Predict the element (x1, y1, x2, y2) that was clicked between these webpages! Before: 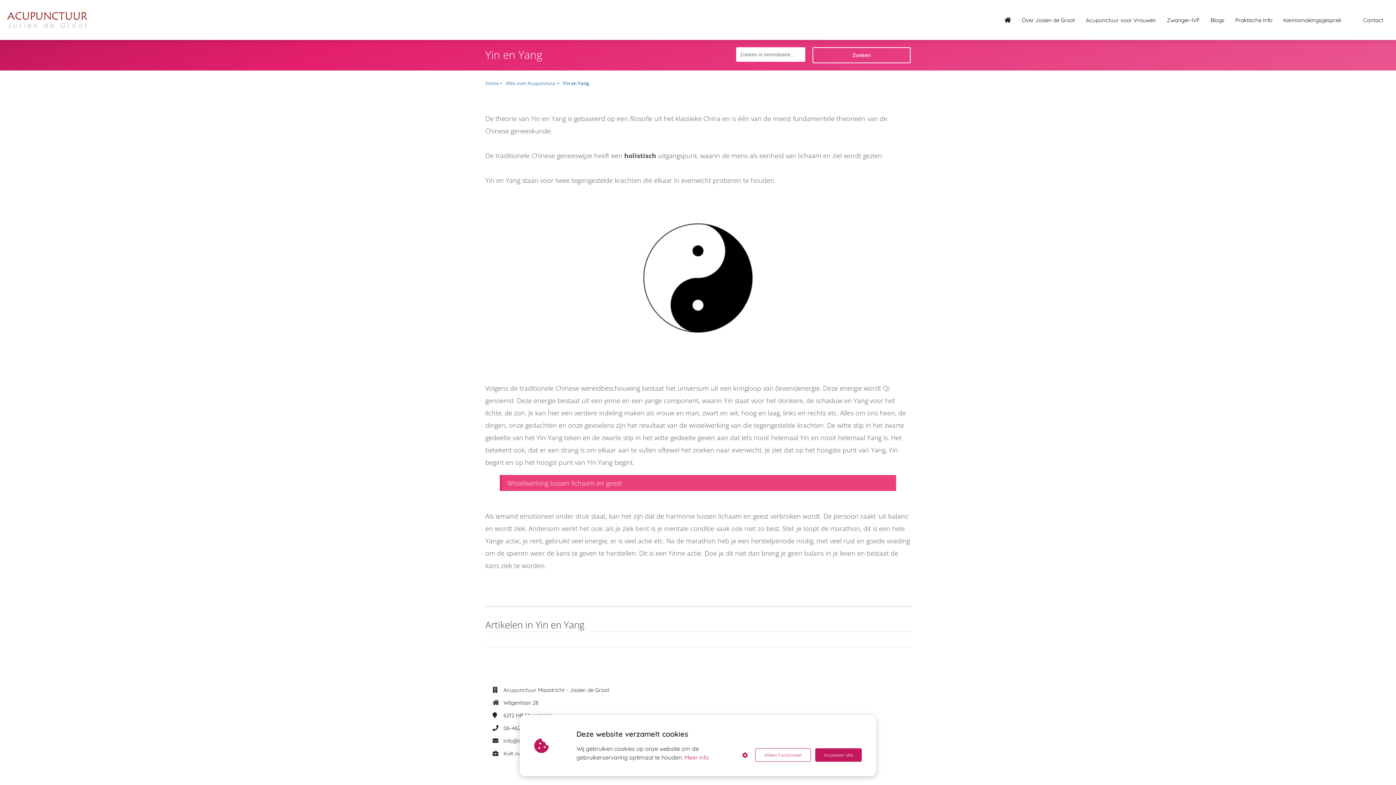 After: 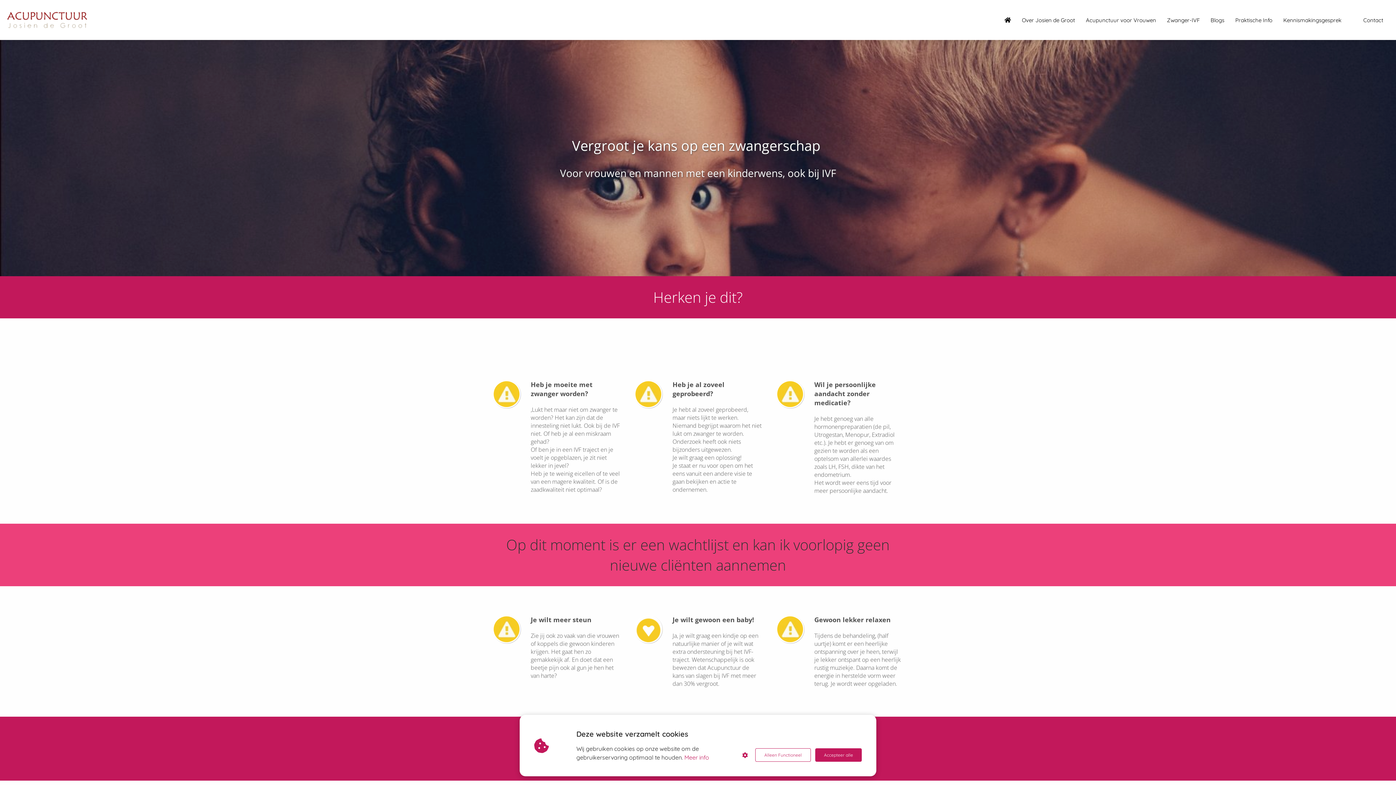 Action: bbox: (1161, 16, 1205, 23) label: Zwanger-IVF